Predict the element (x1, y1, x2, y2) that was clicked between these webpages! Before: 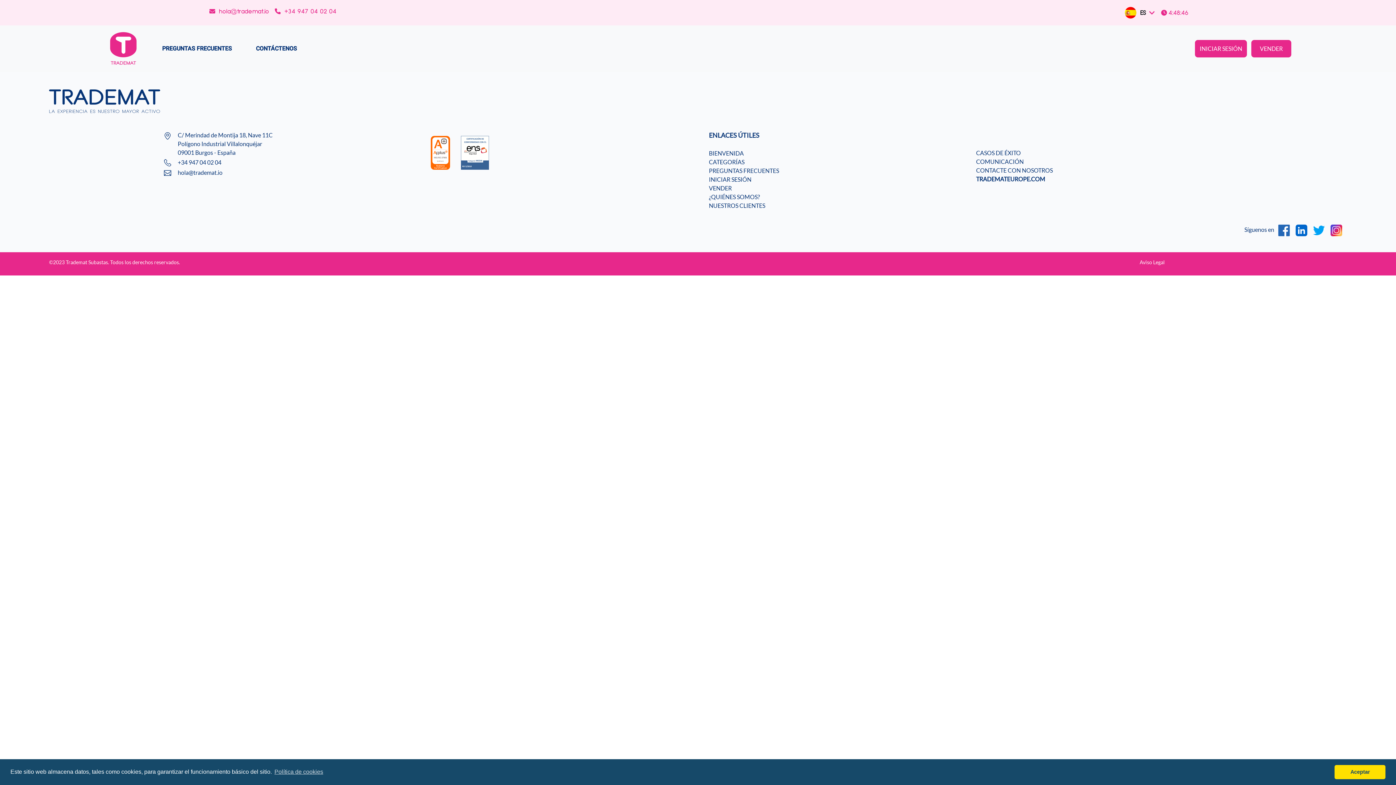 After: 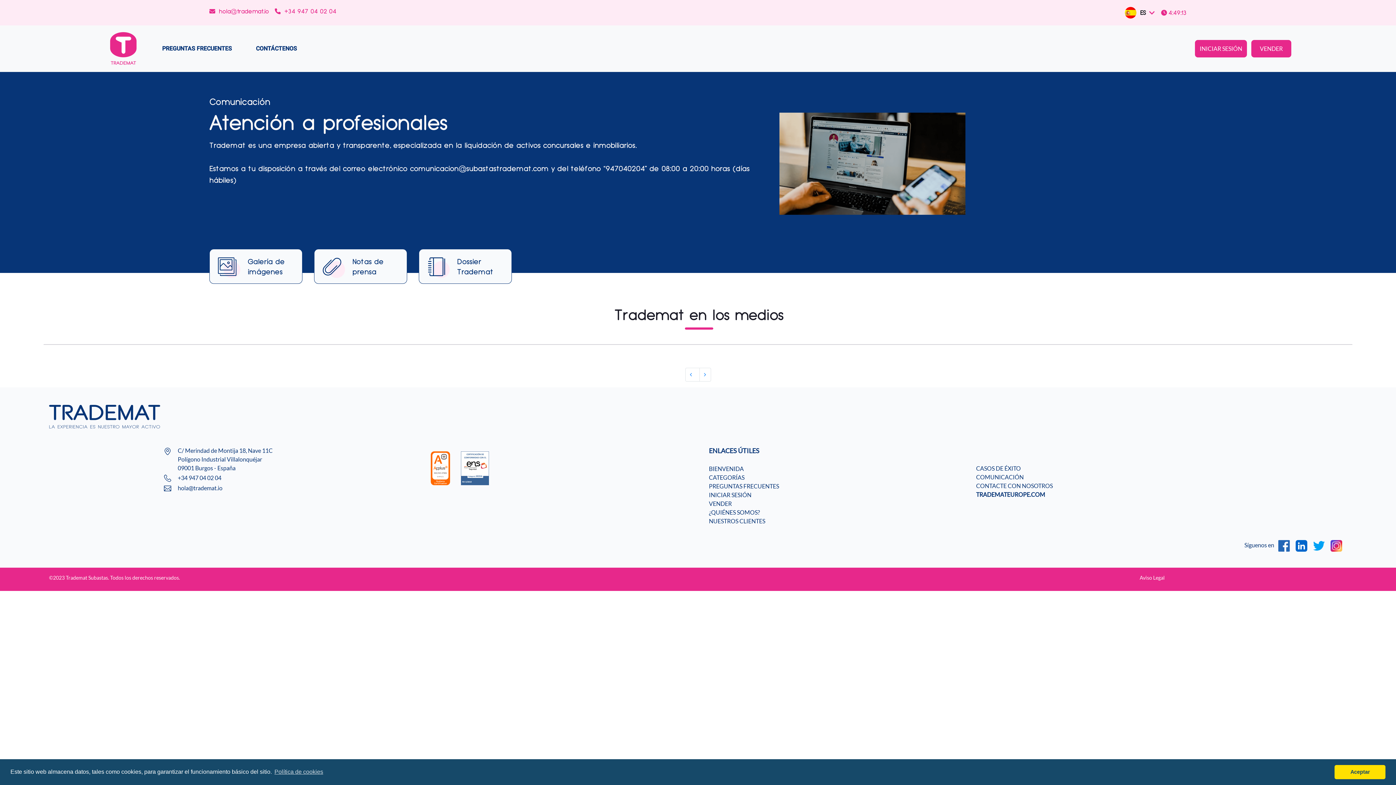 Action: label: COMUNICACIÓN bbox: (976, 158, 1023, 165)